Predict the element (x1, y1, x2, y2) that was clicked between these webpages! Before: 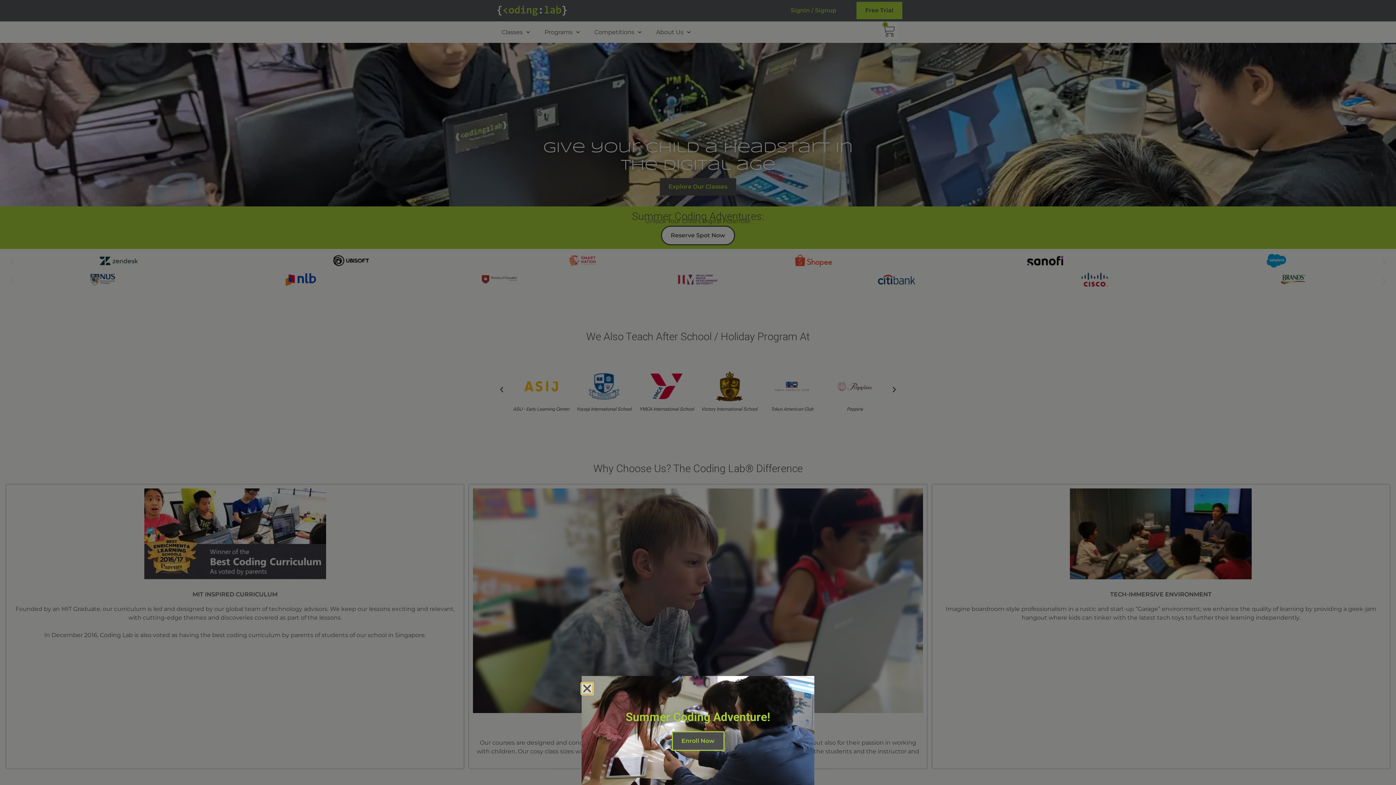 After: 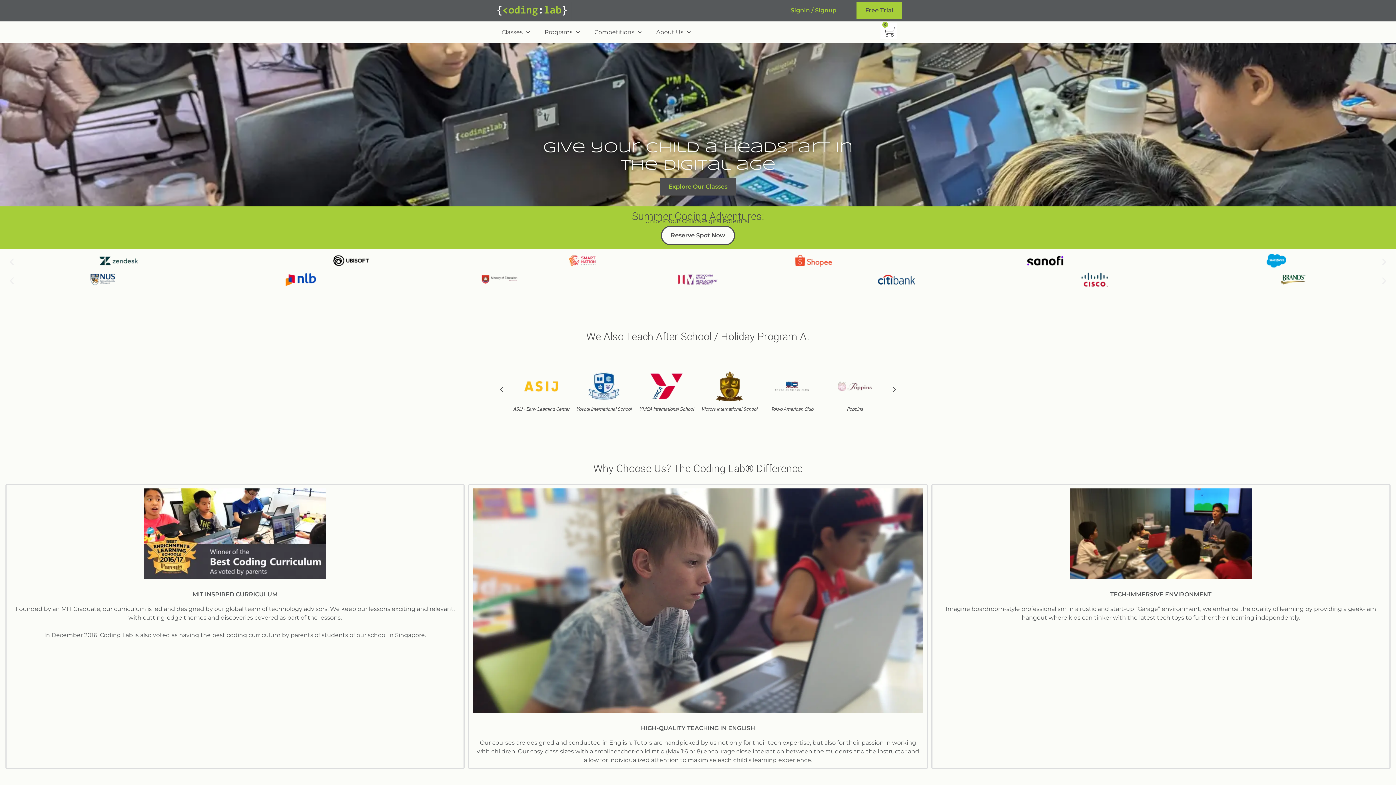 Action: bbox: (581, 683, 592, 694) label: Close